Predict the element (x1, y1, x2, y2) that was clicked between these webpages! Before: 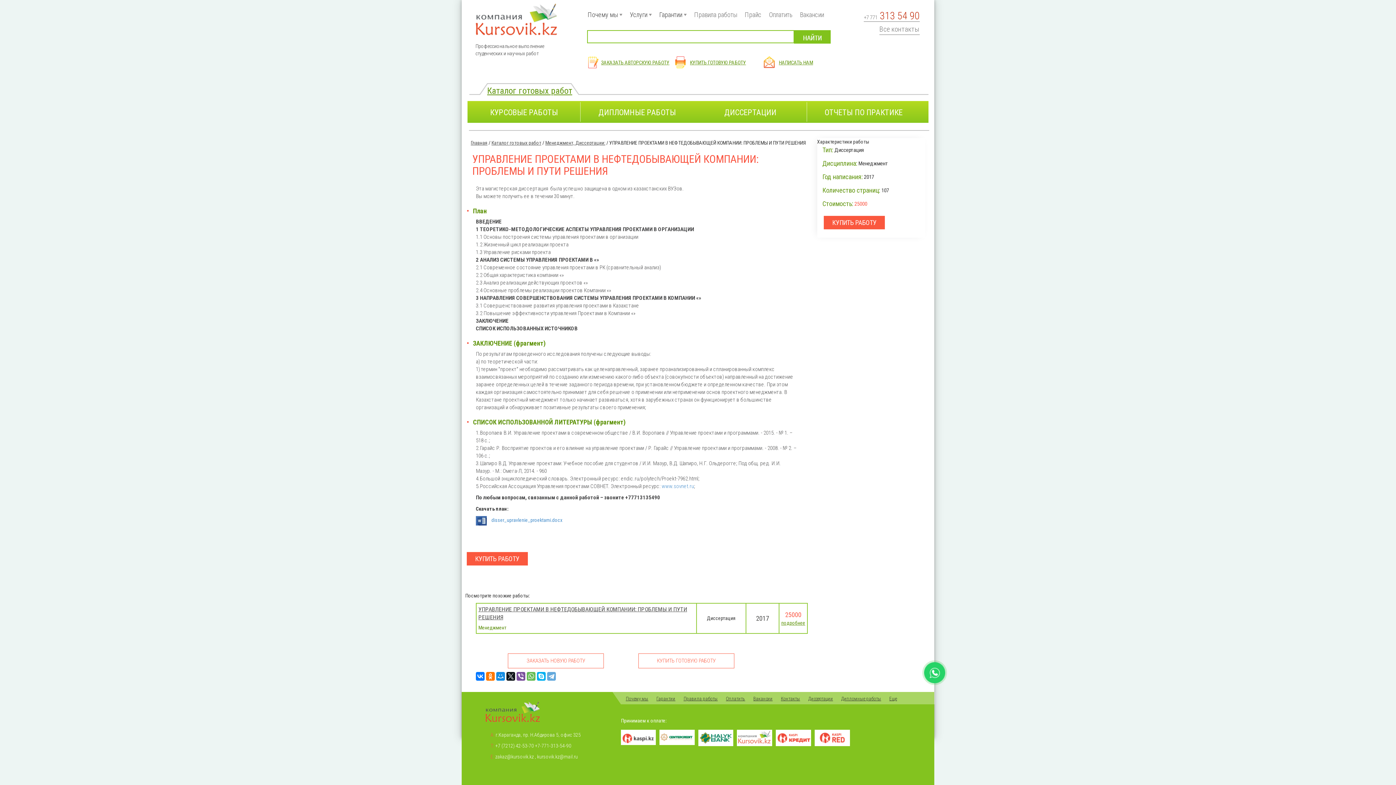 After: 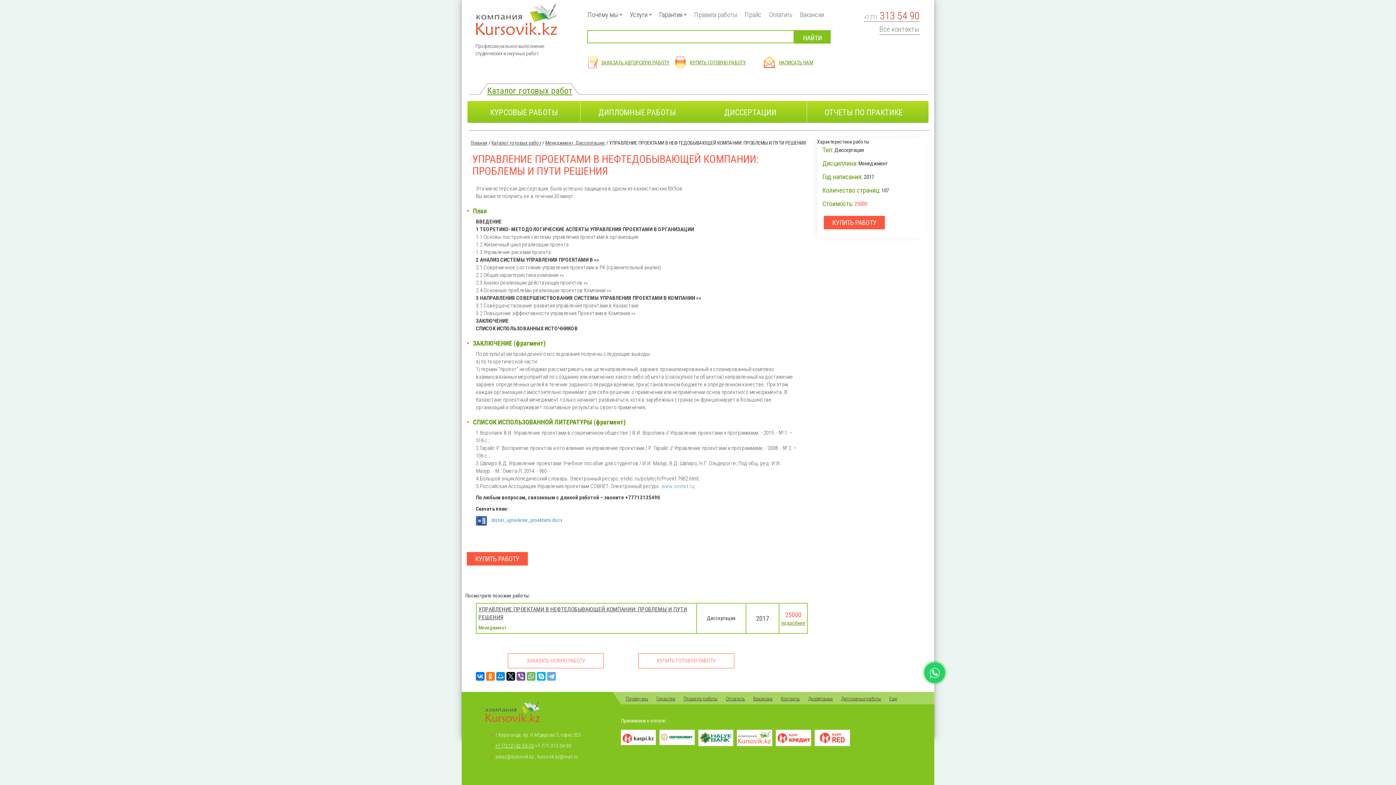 Action: bbox: (495, 743, 534, 749) label: +7 (7212) 42-53-70